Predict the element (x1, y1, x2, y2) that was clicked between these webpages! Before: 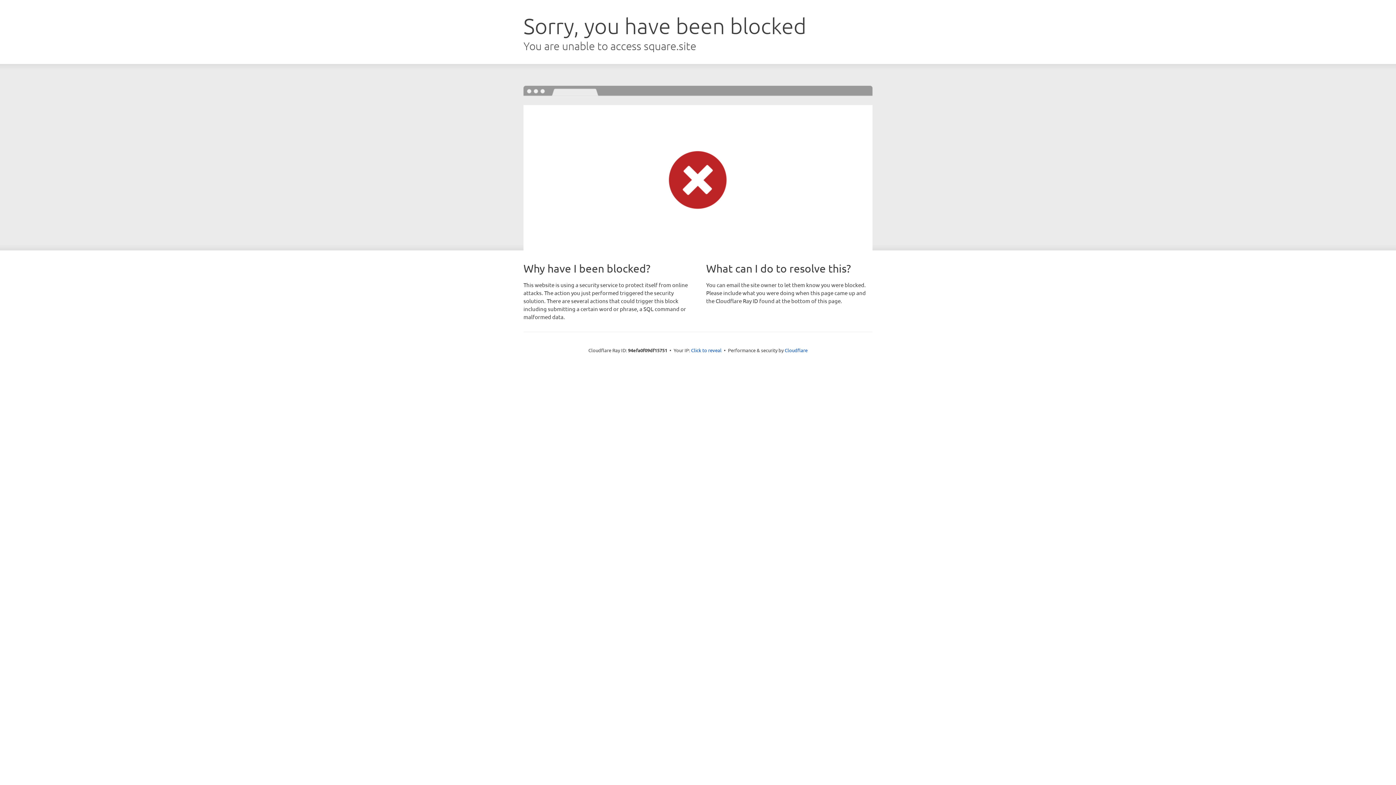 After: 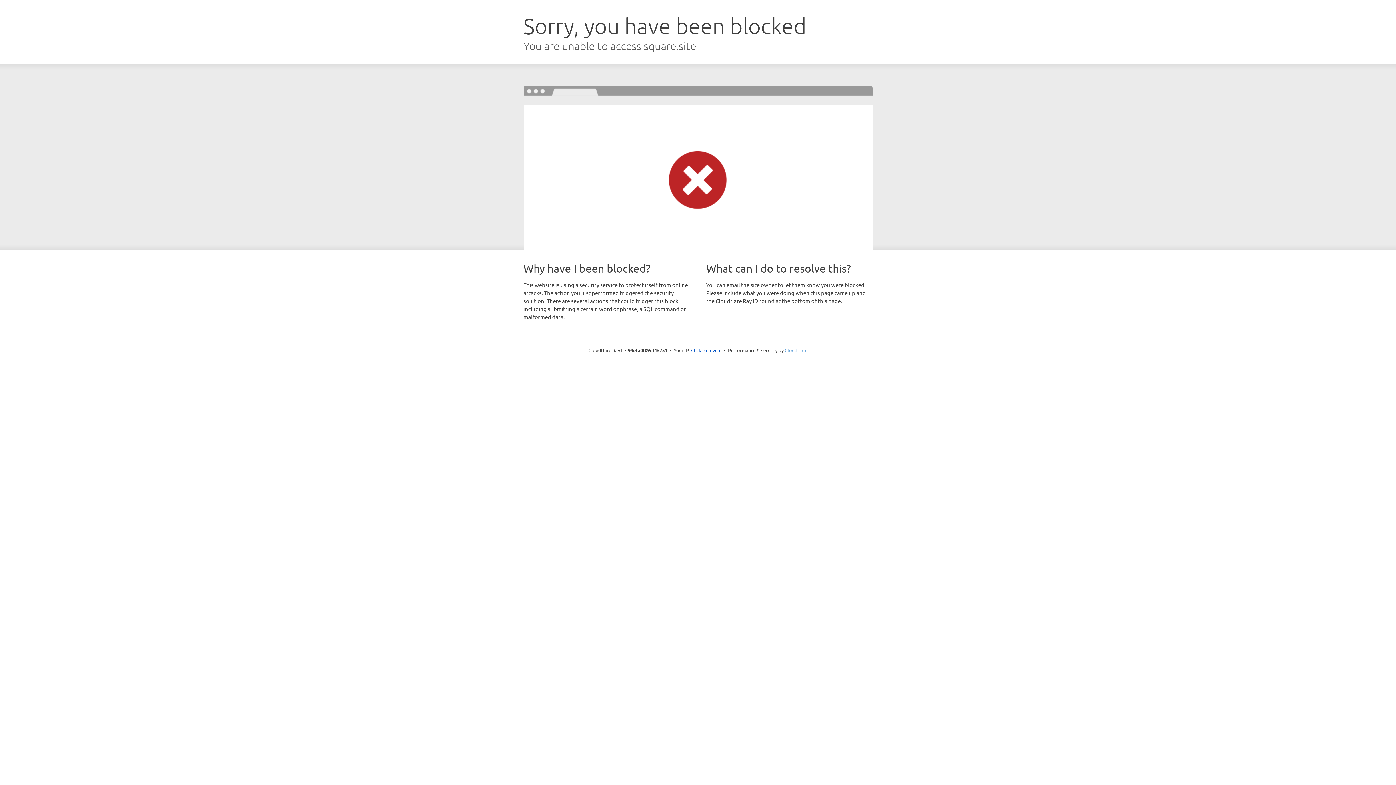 Action: bbox: (784, 347, 807, 353) label: Cloudflare